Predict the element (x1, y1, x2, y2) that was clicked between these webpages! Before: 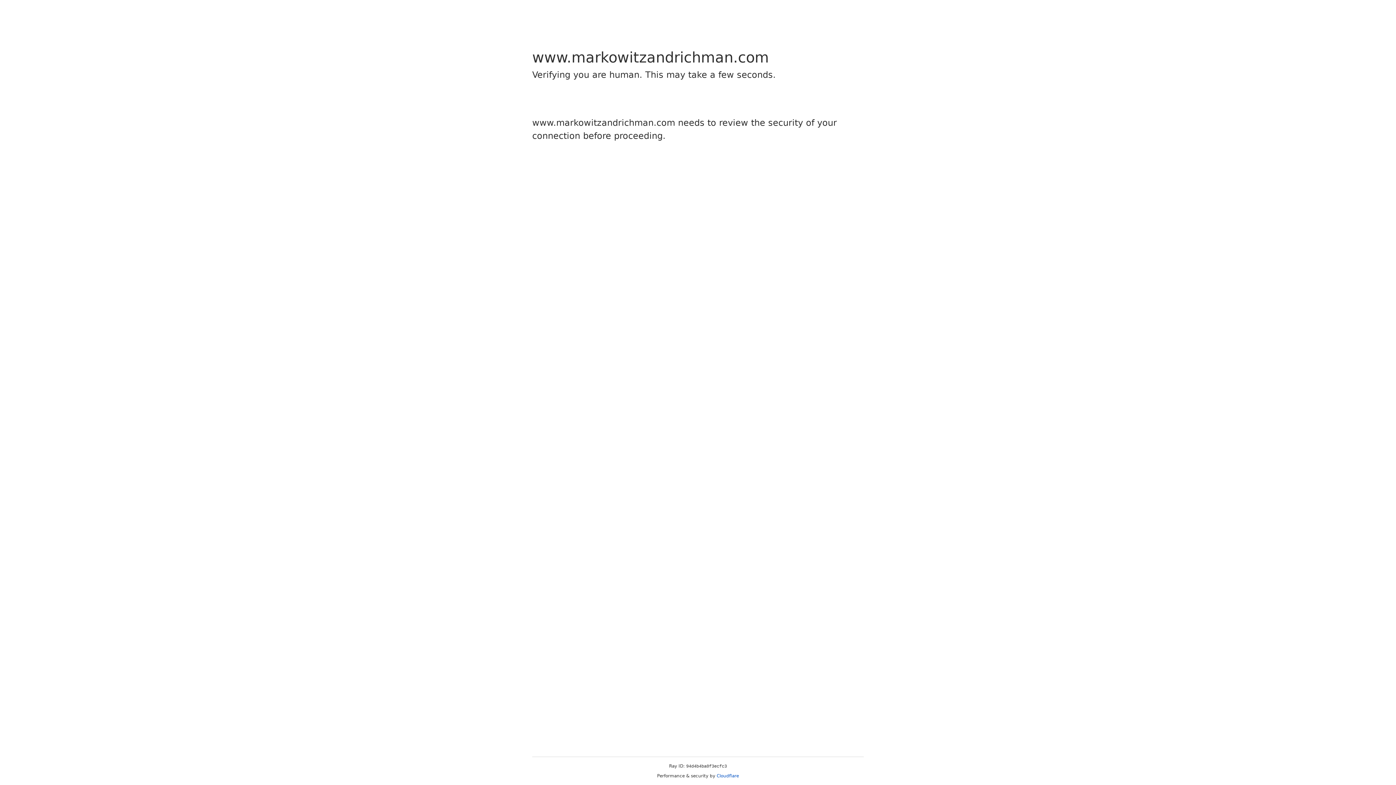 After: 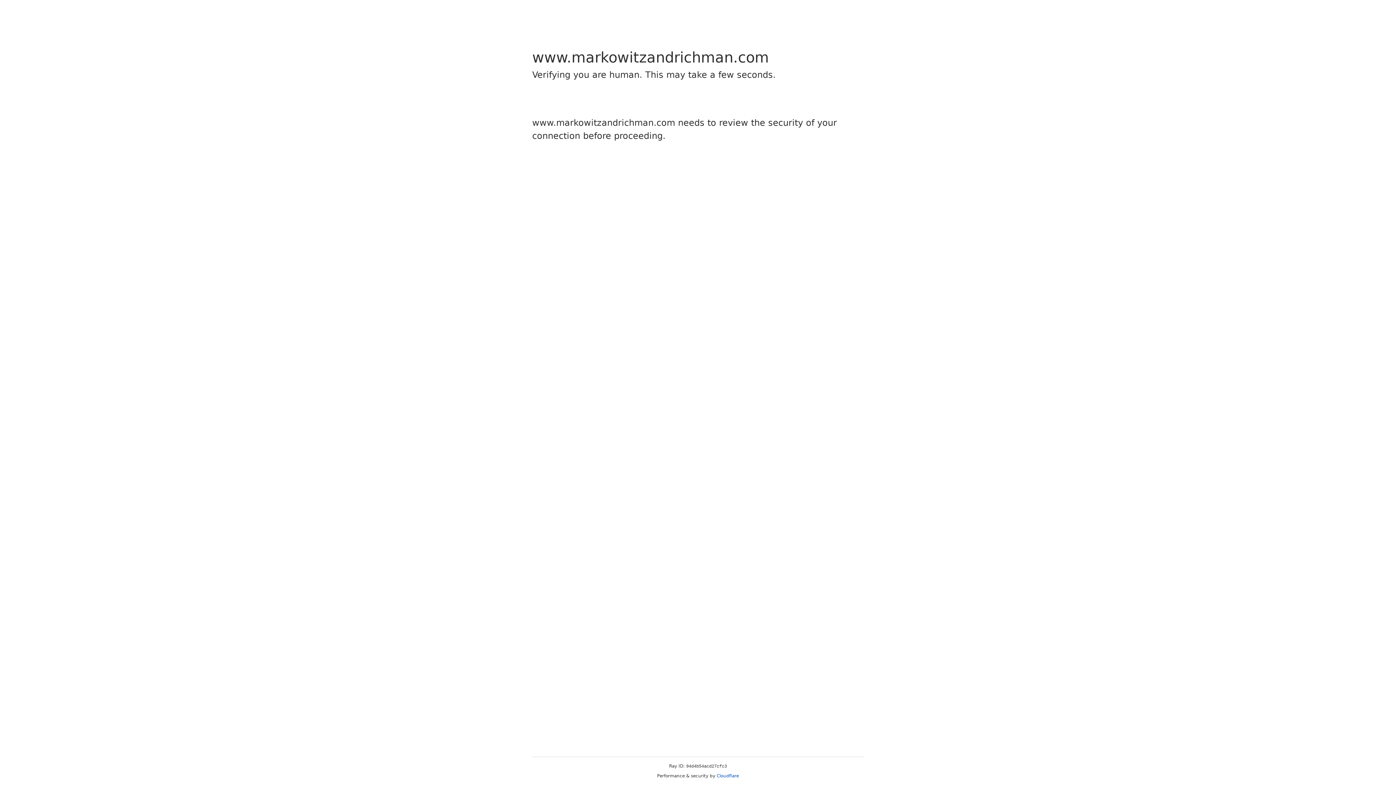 Action: bbox: (716, 773, 739, 778) label: Cloudflare